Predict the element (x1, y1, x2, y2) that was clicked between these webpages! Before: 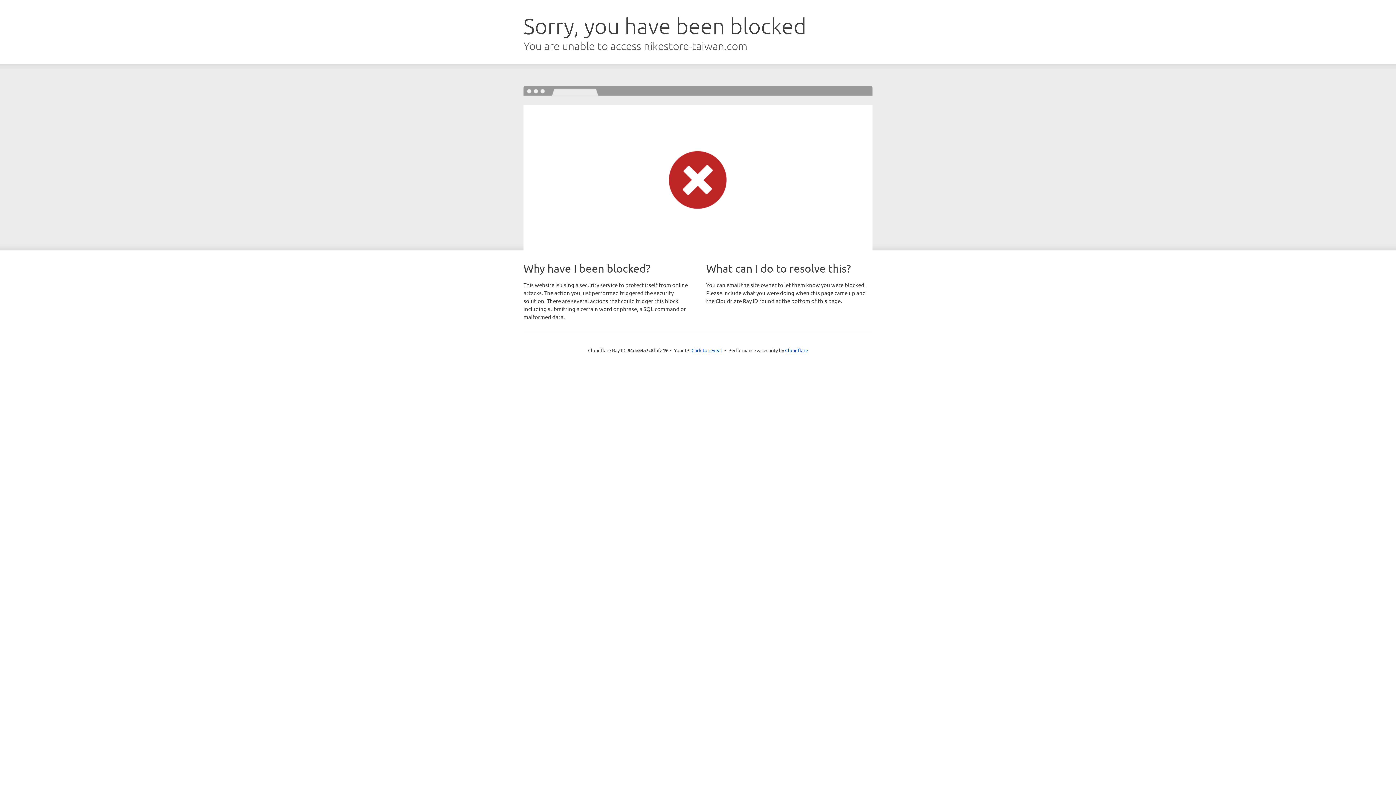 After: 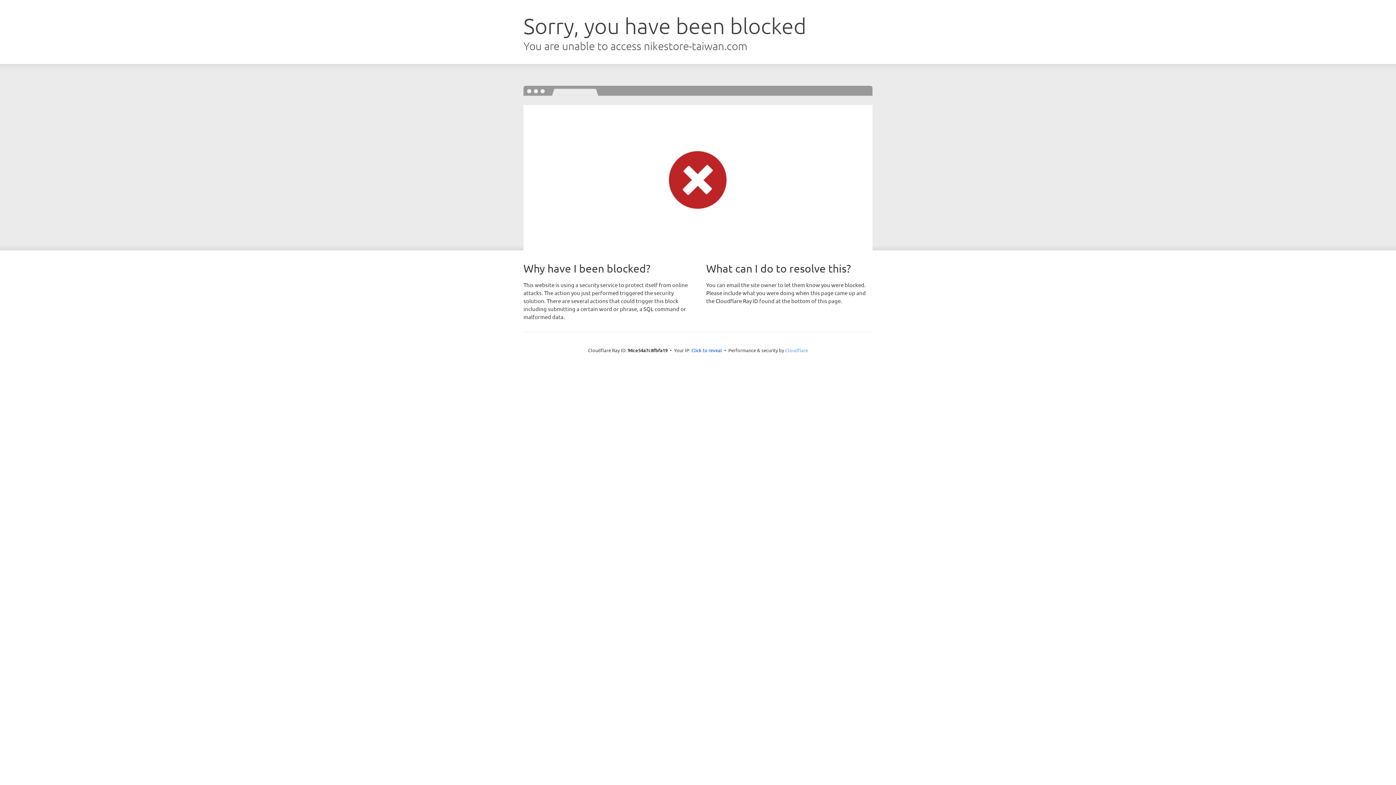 Action: bbox: (785, 347, 808, 353) label: Cloudflare